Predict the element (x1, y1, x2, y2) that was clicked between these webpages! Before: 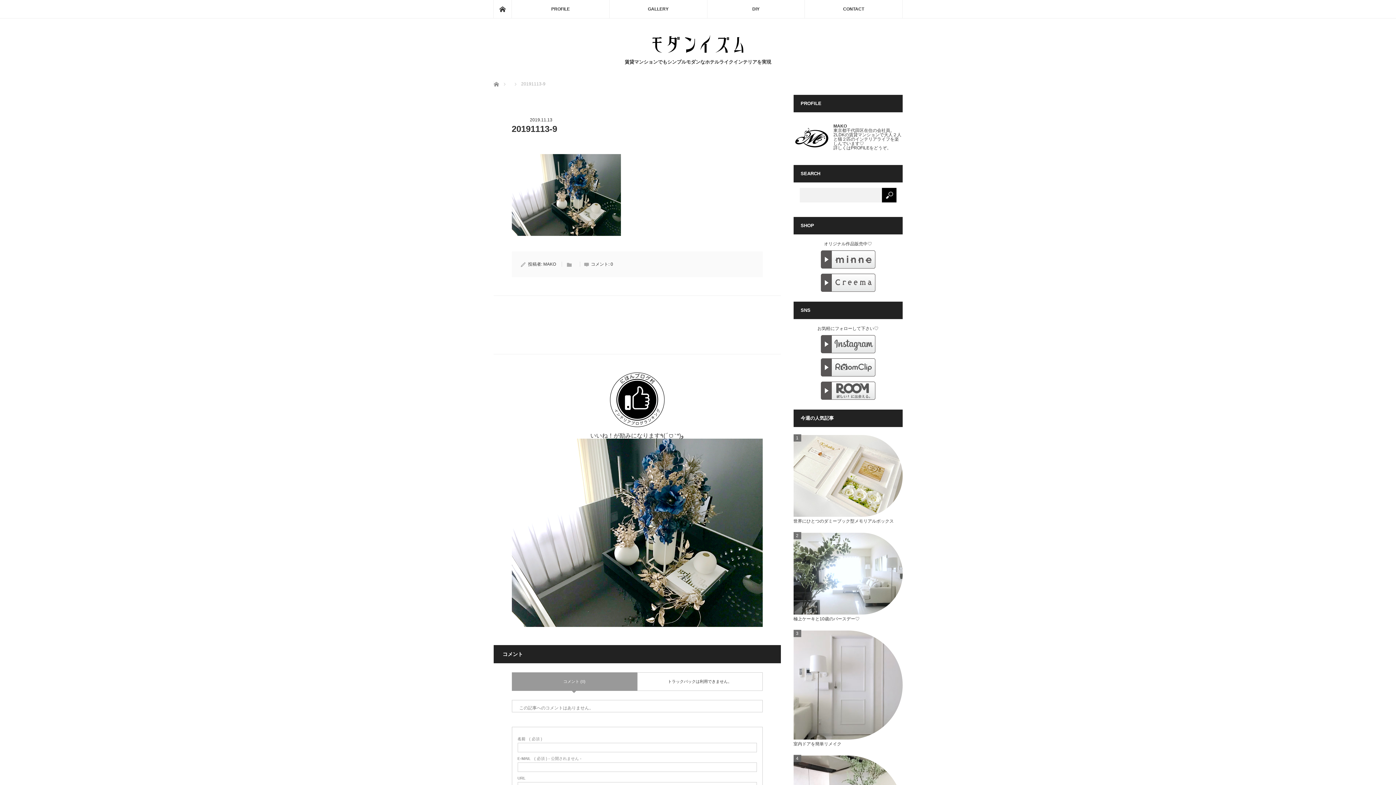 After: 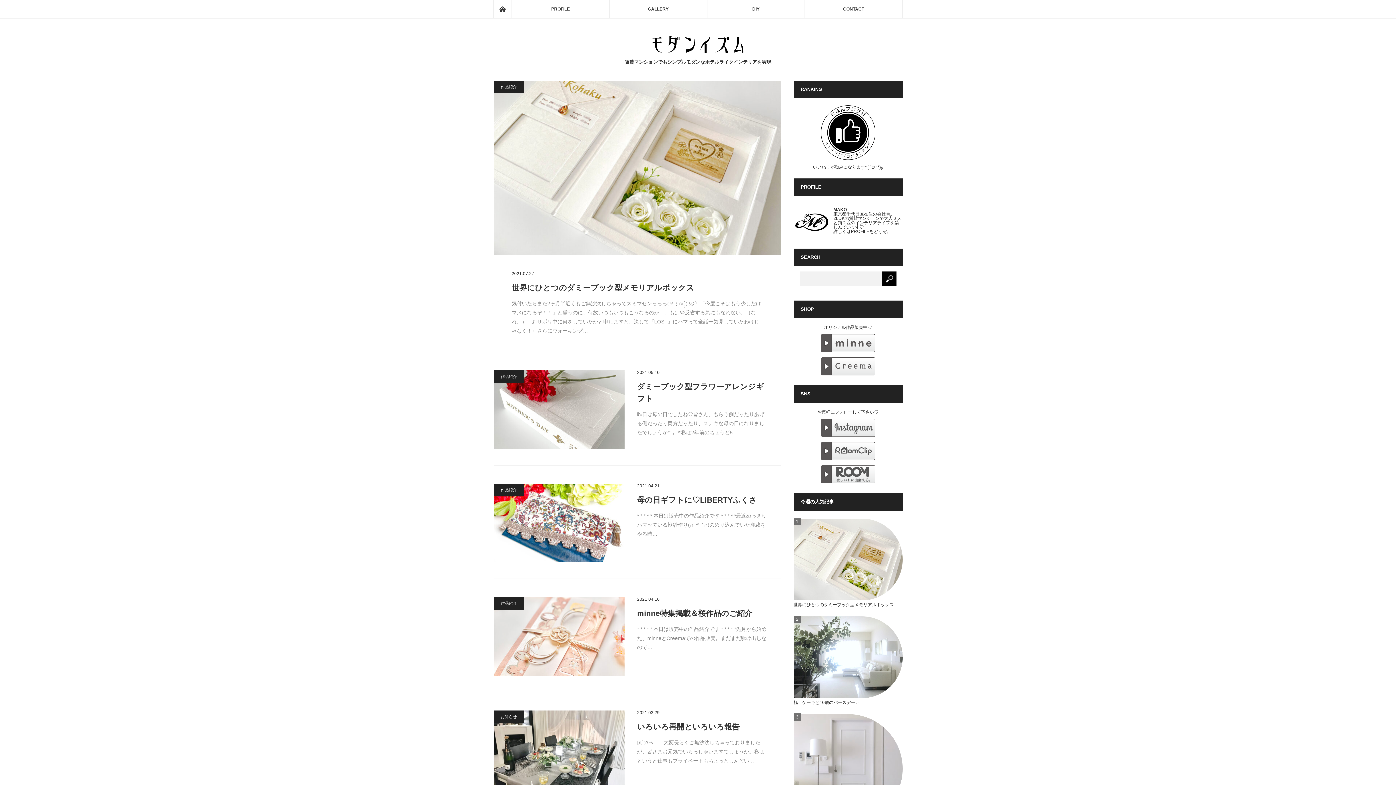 Action: label: ホーム bbox: (493, 80, 494, 86)